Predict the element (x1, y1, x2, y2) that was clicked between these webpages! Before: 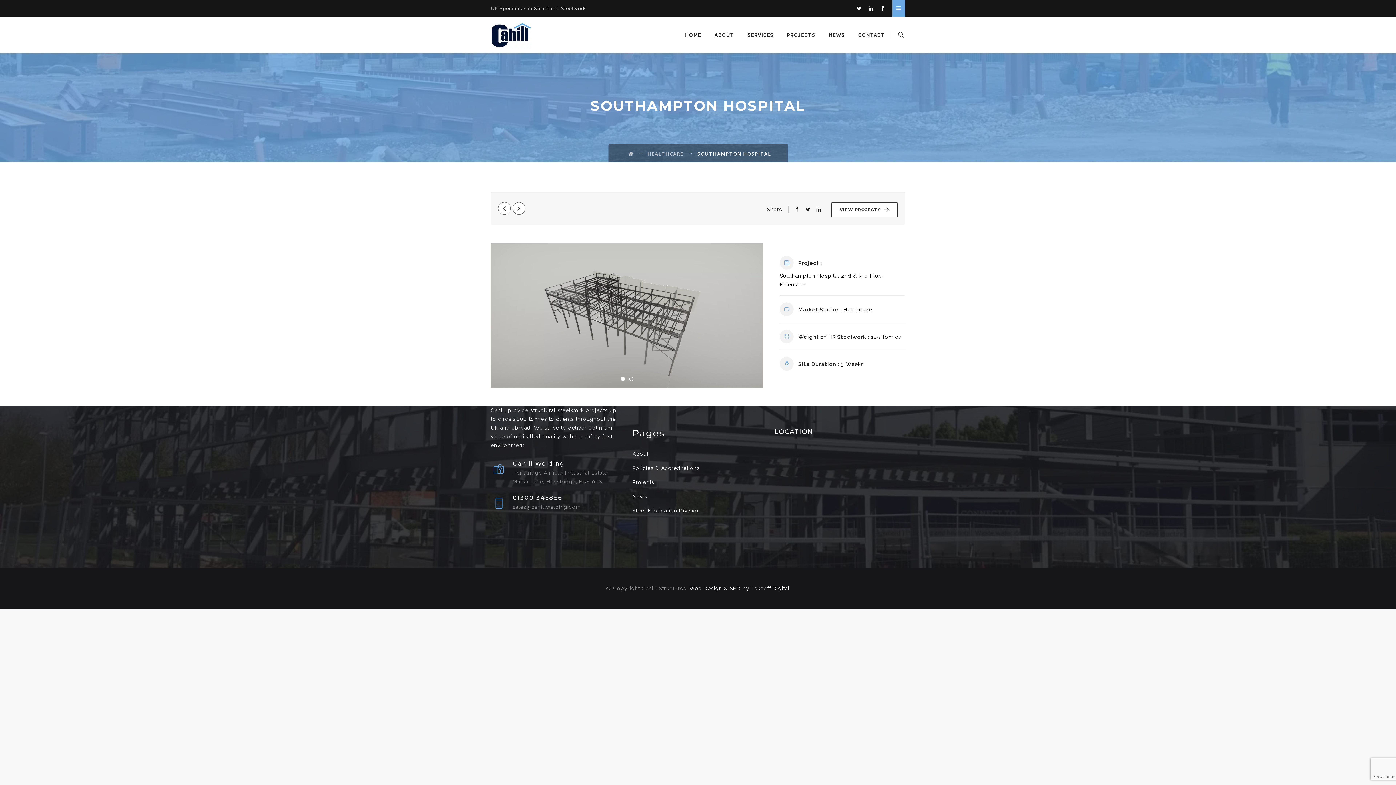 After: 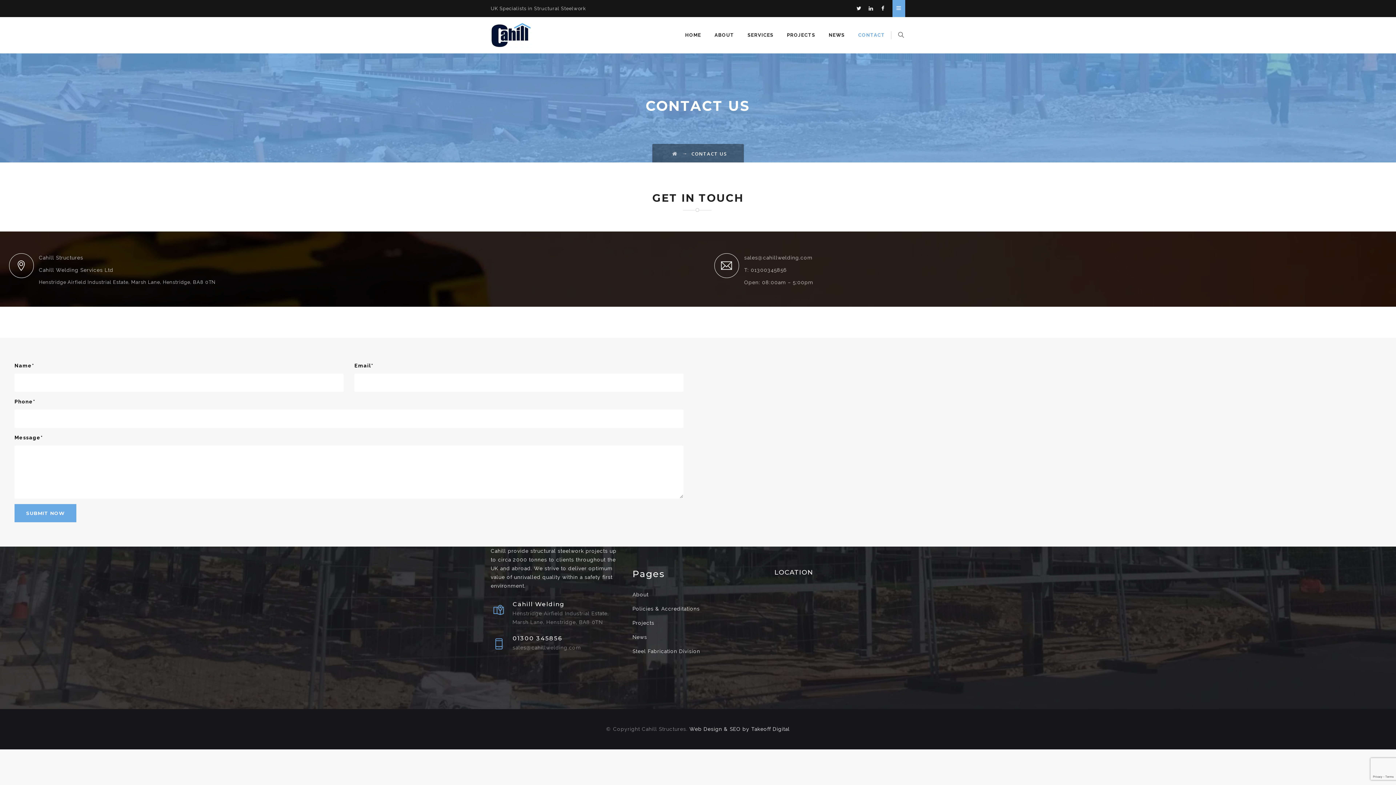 Action: label: CONTACT bbox: (858, 17, 885, 53)